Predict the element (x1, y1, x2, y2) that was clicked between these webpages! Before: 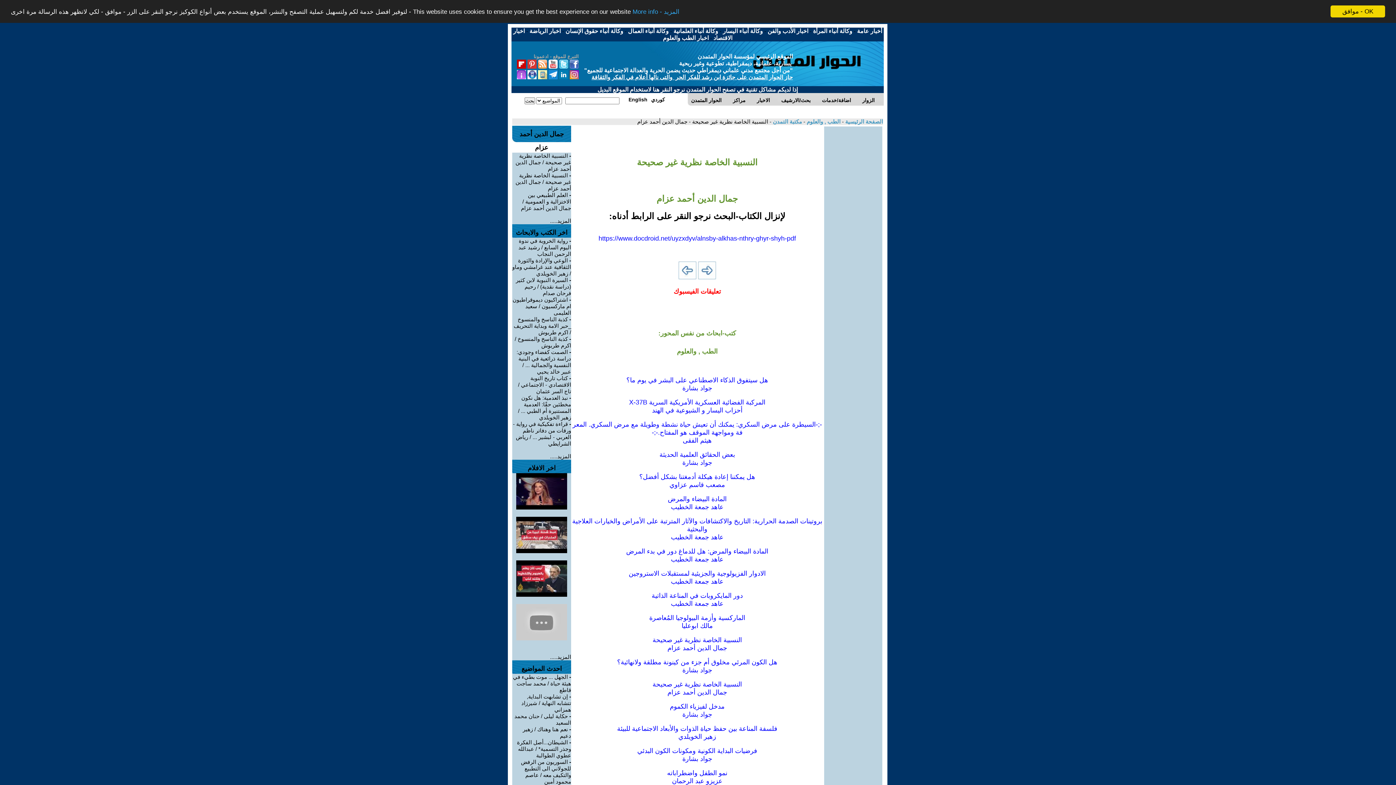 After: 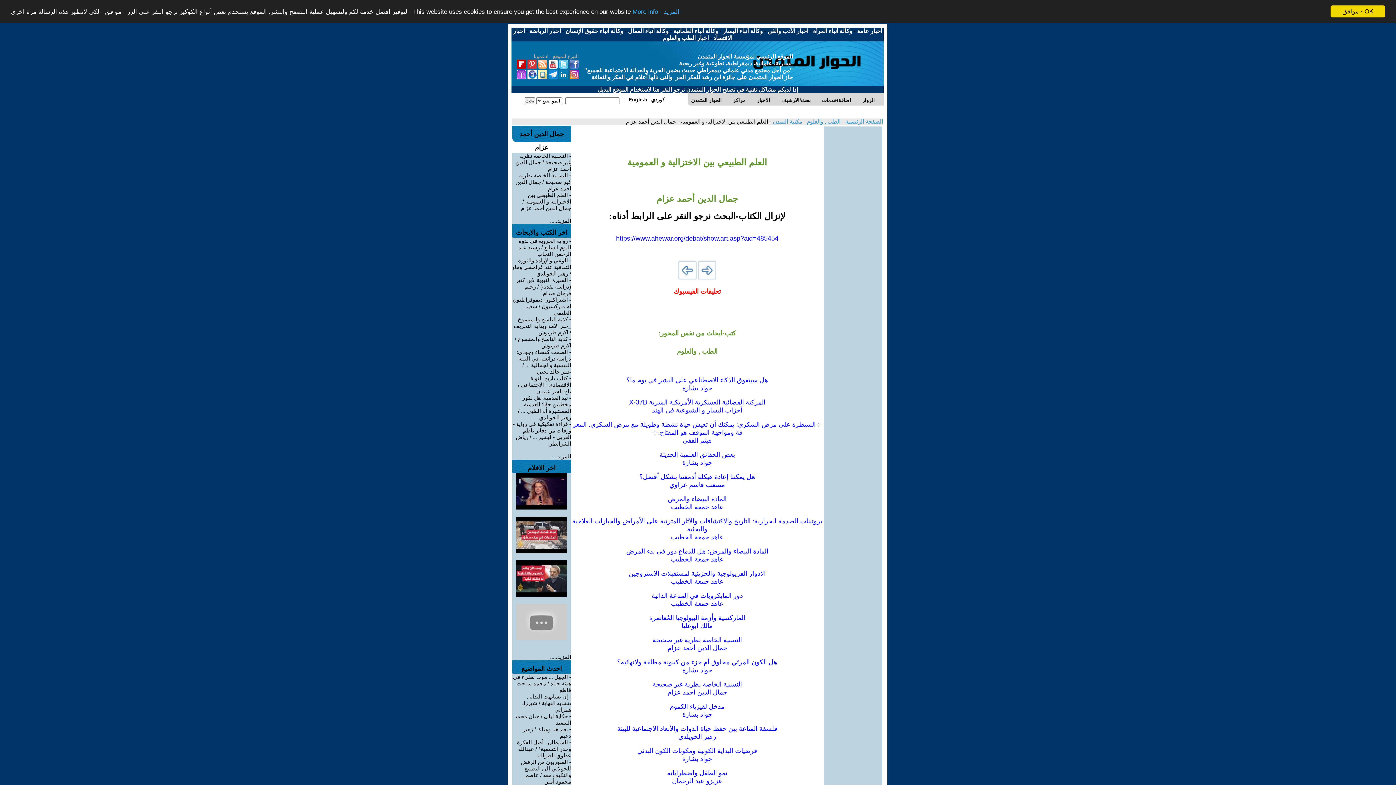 Action: bbox: (521, 192, 571, 211) label: العلم الطبيعي بين الاختزالية و العمومية / جمال الدين أحمد عزام